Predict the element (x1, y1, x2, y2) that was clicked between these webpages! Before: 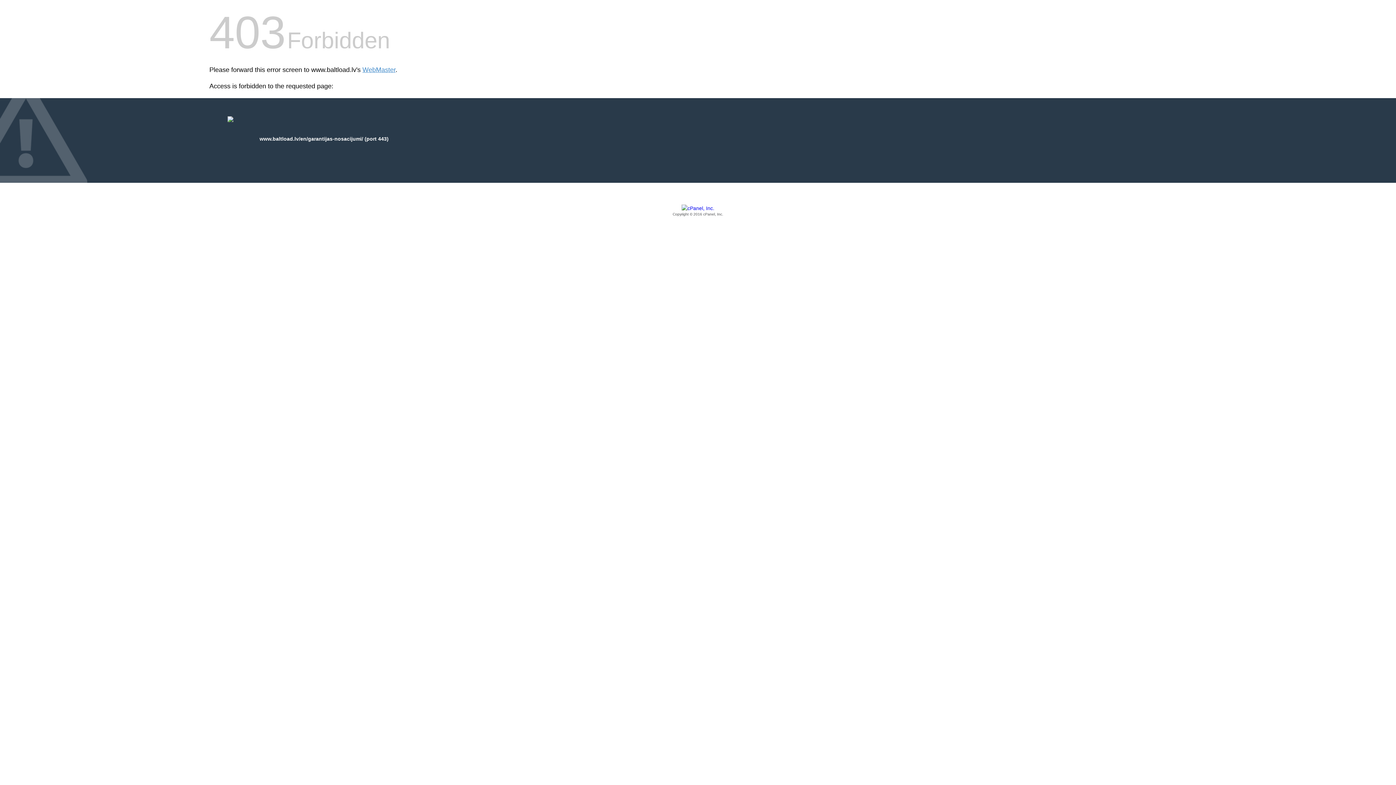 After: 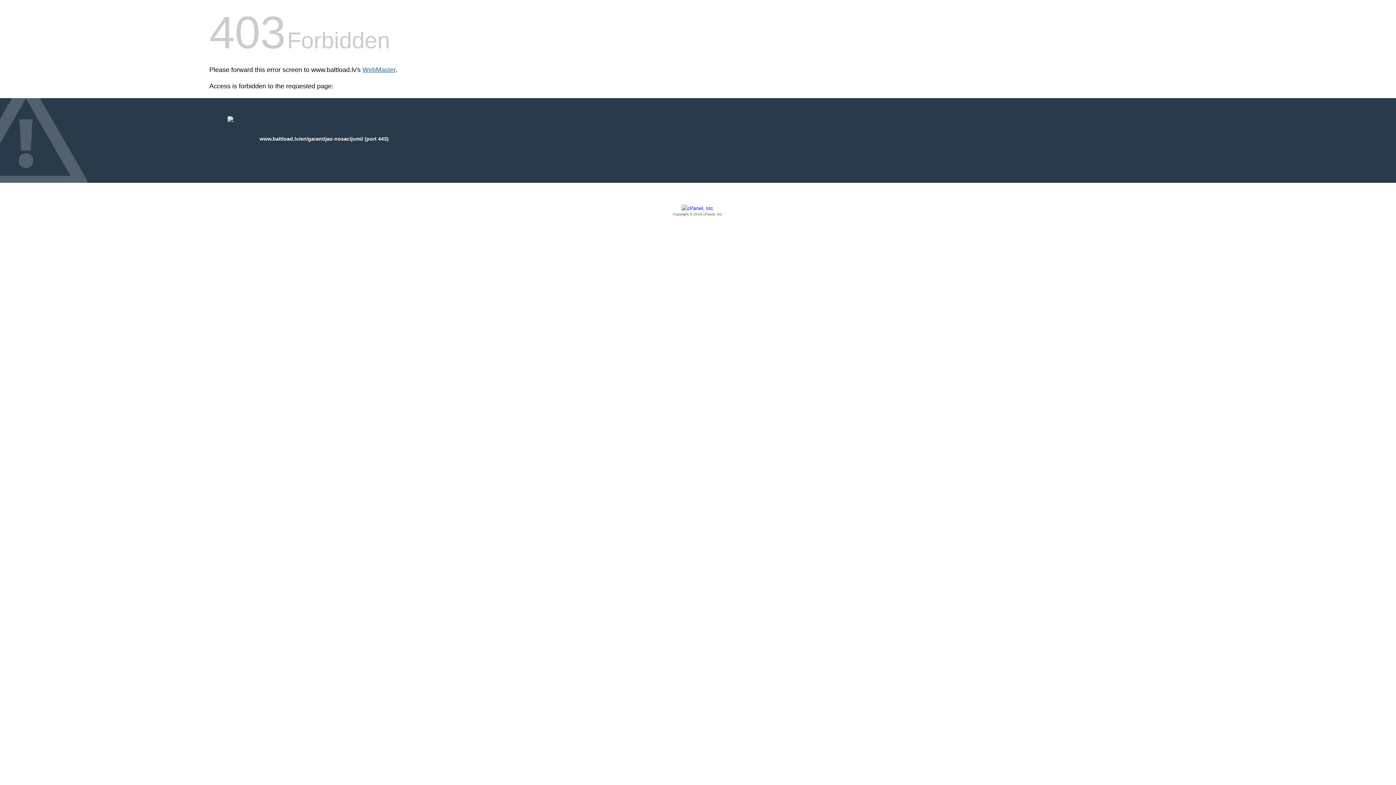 Action: bbox: (362, 66, 395, 73) label: WebMaster